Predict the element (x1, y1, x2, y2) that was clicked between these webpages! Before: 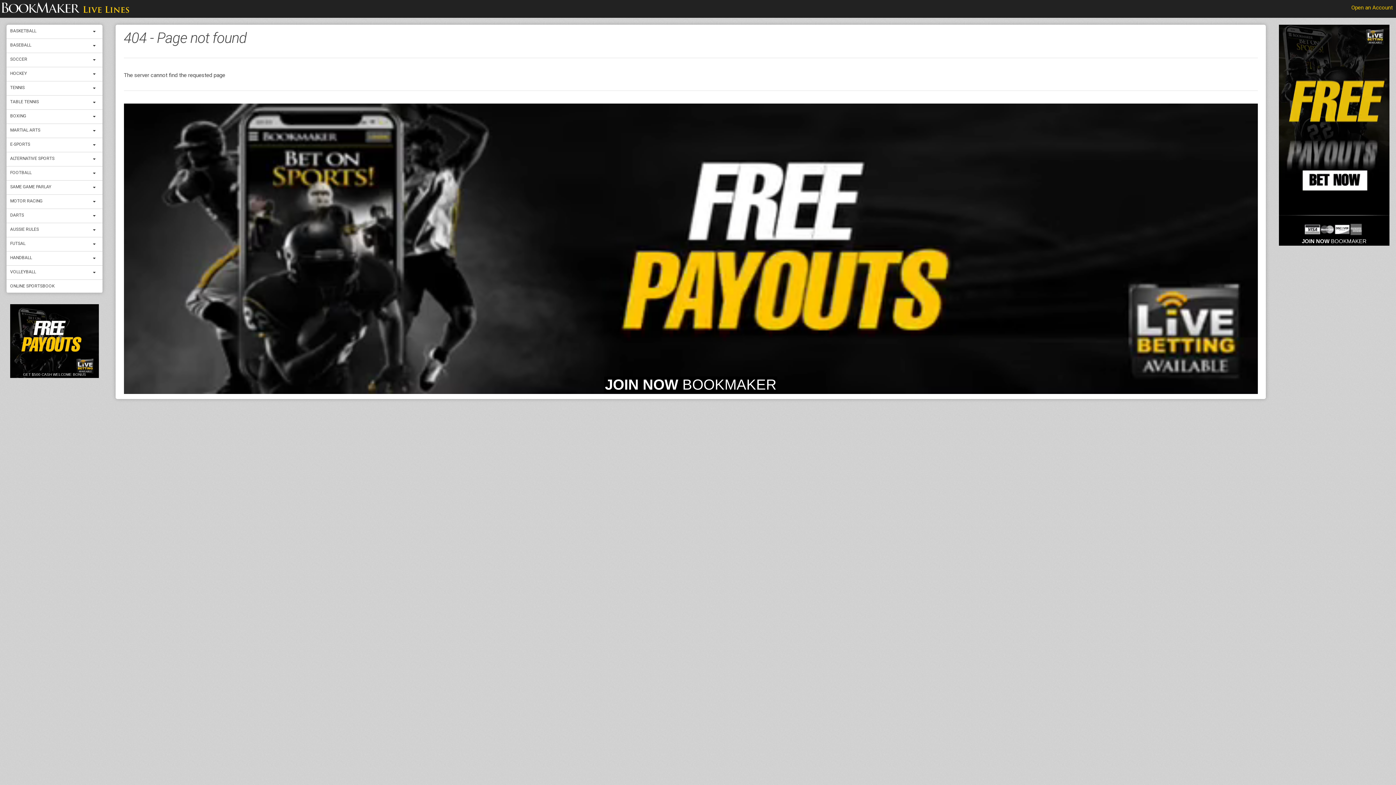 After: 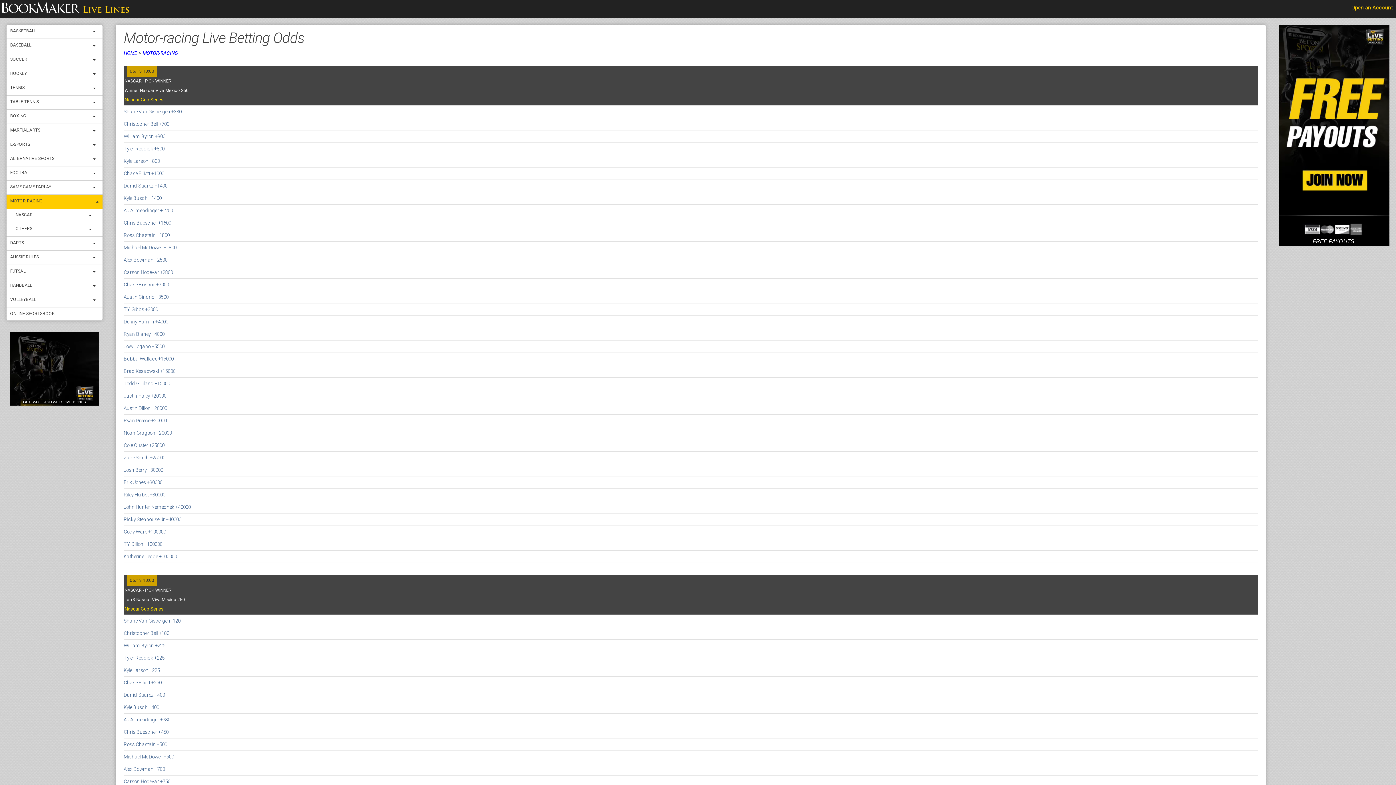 Action: label: MOTOR RACING bbox: (6, 194, 46, 207)